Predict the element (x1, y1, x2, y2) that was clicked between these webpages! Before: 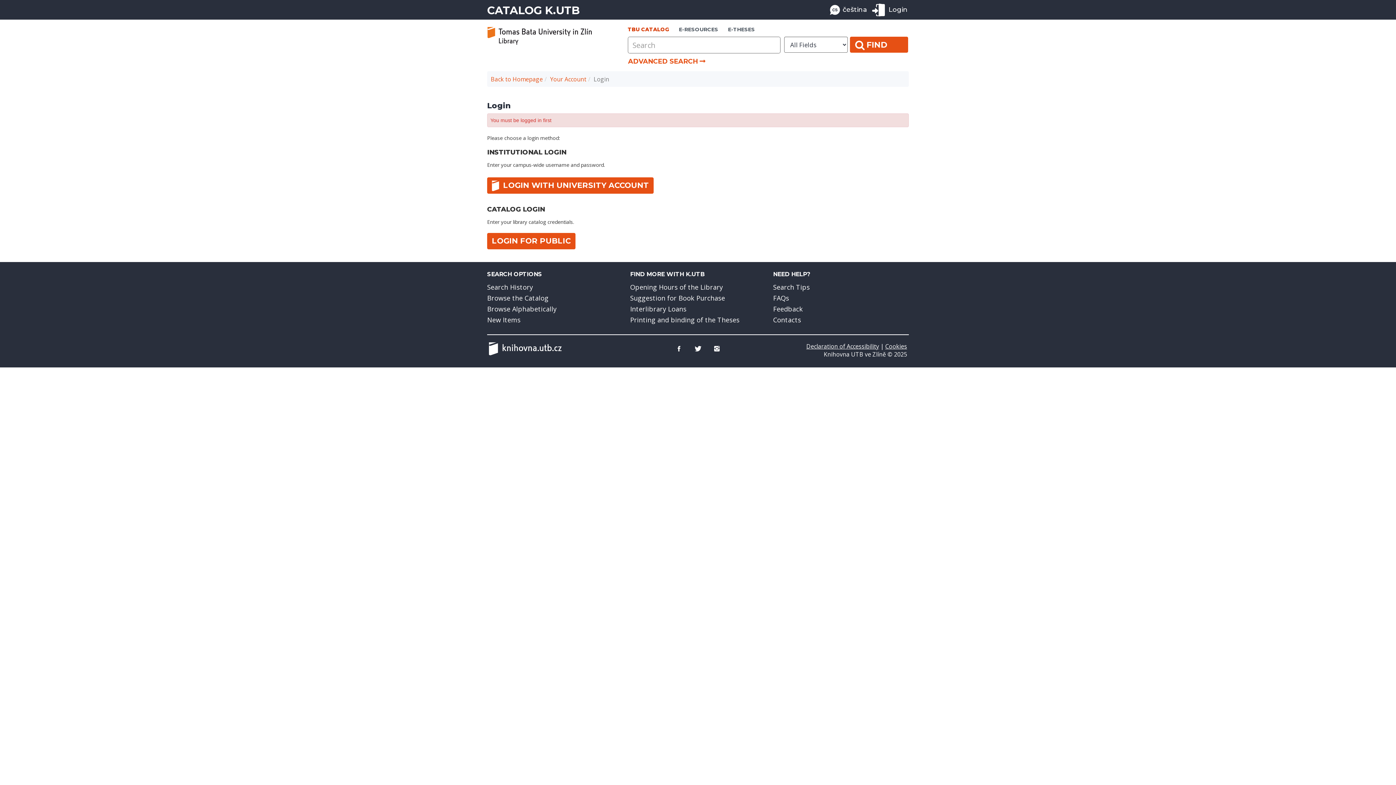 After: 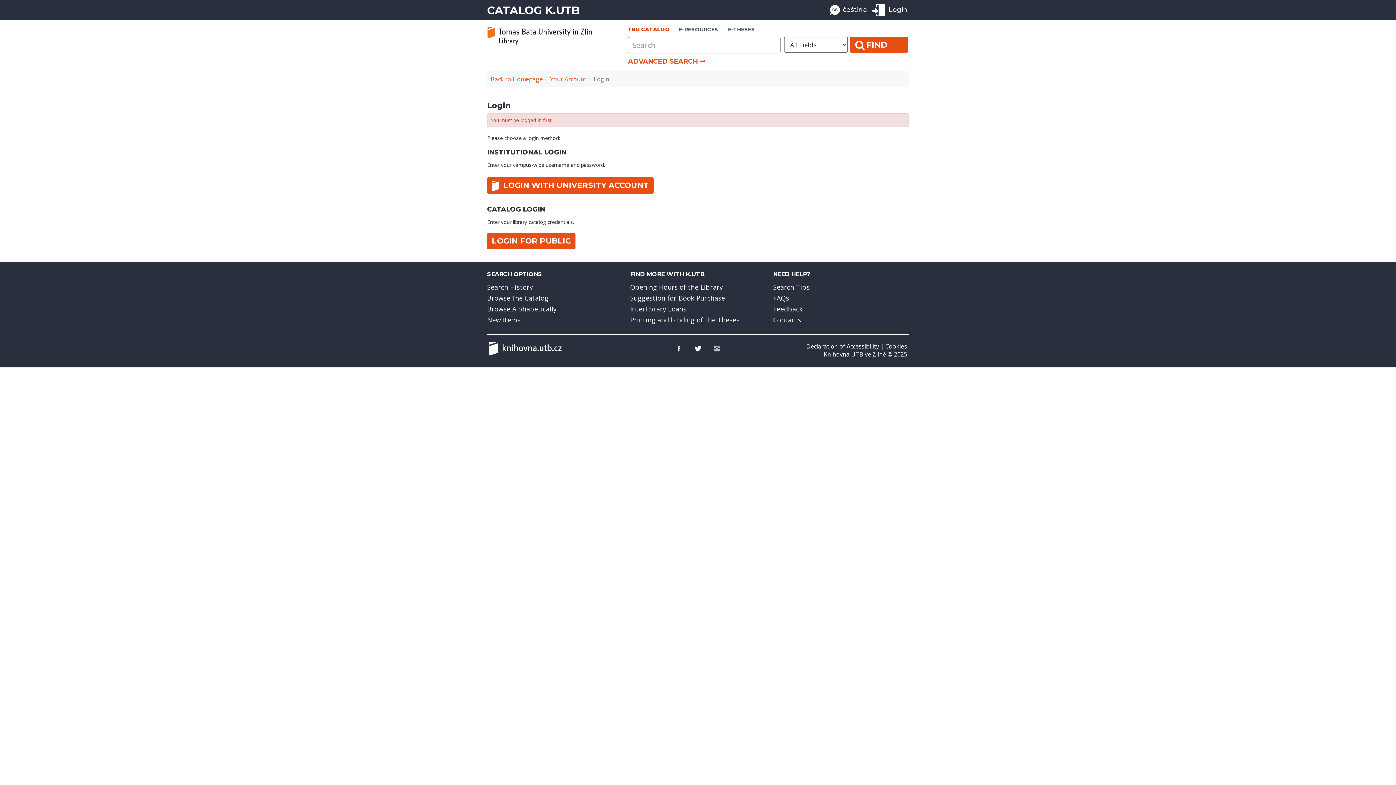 Action: bbox: (710, 342, 723, 355)